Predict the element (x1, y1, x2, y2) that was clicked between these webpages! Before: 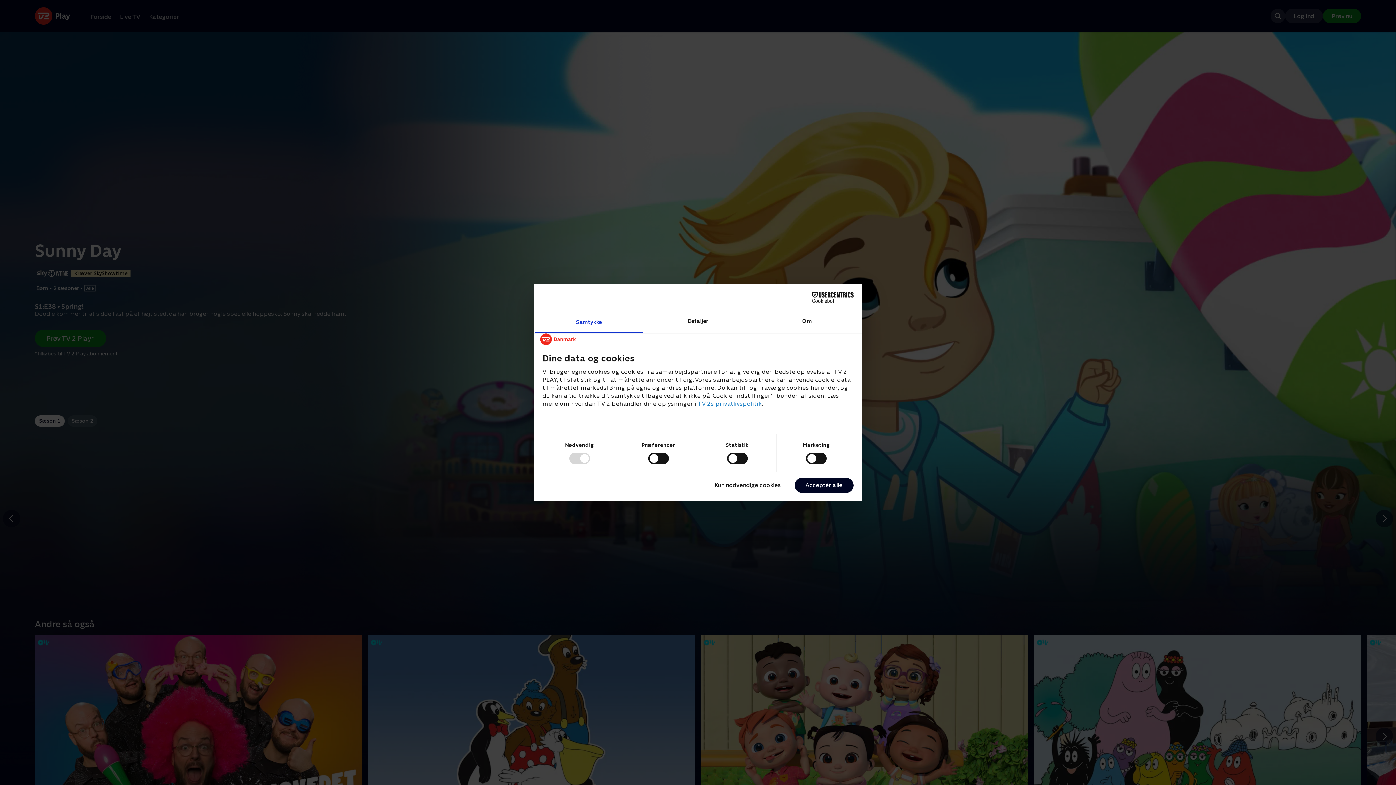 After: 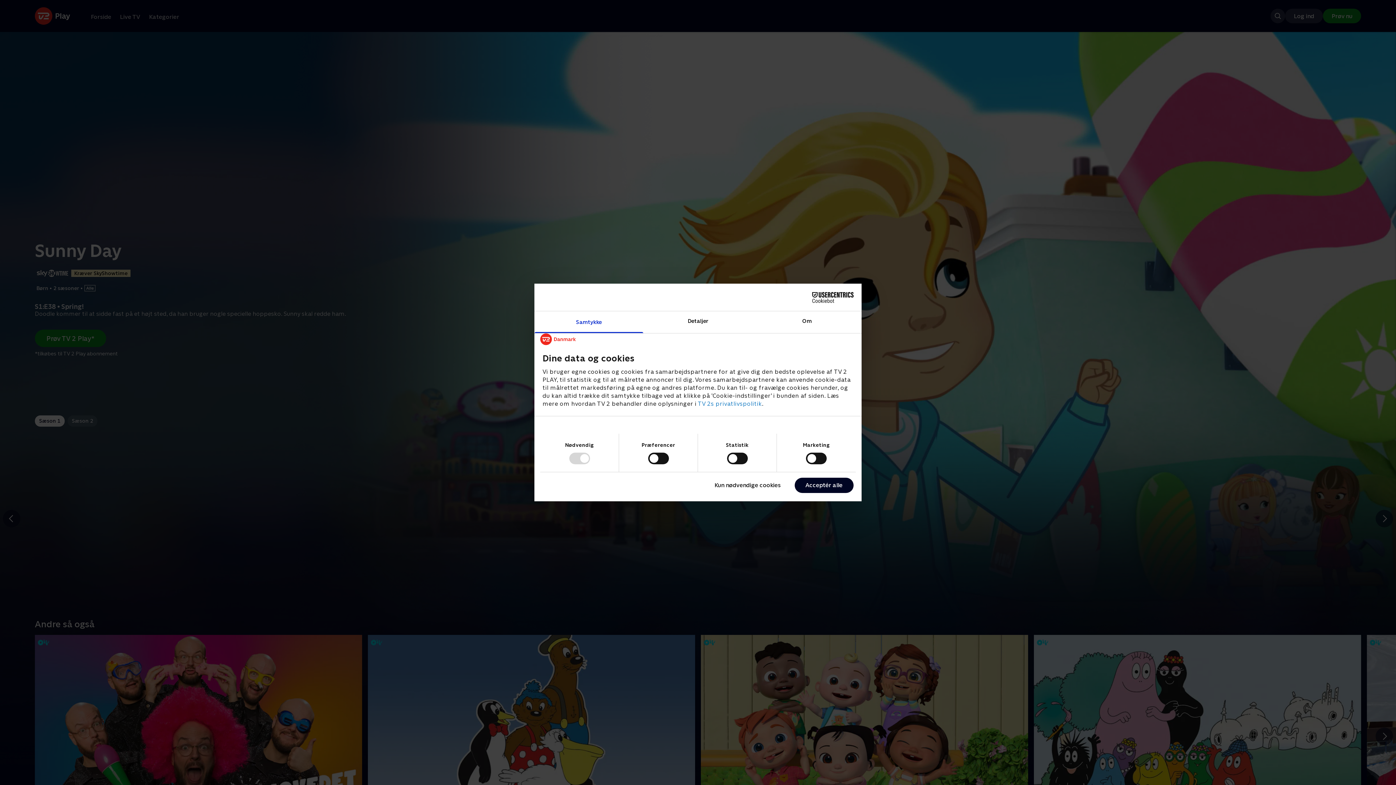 Action: label: Samtykke bbox: (534, 311, 643, 333)